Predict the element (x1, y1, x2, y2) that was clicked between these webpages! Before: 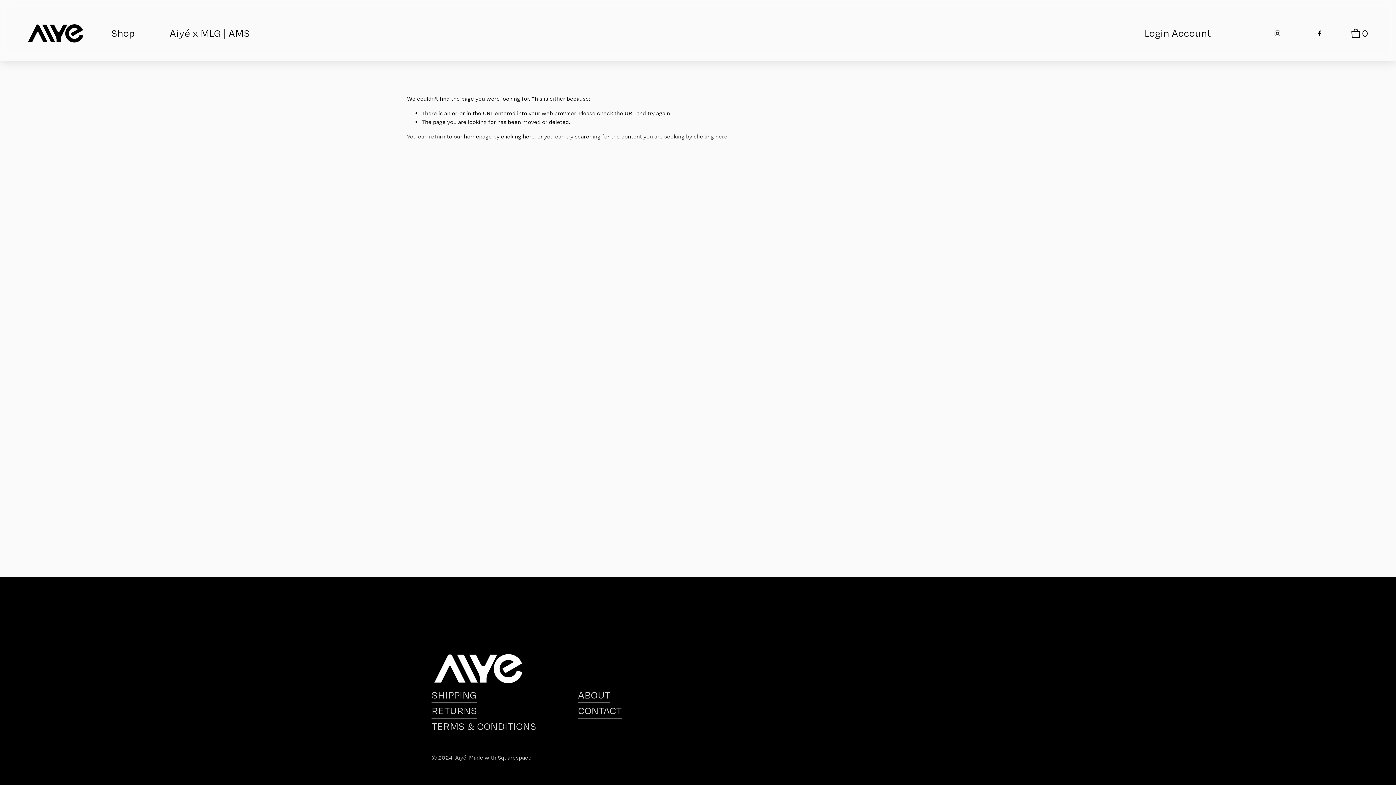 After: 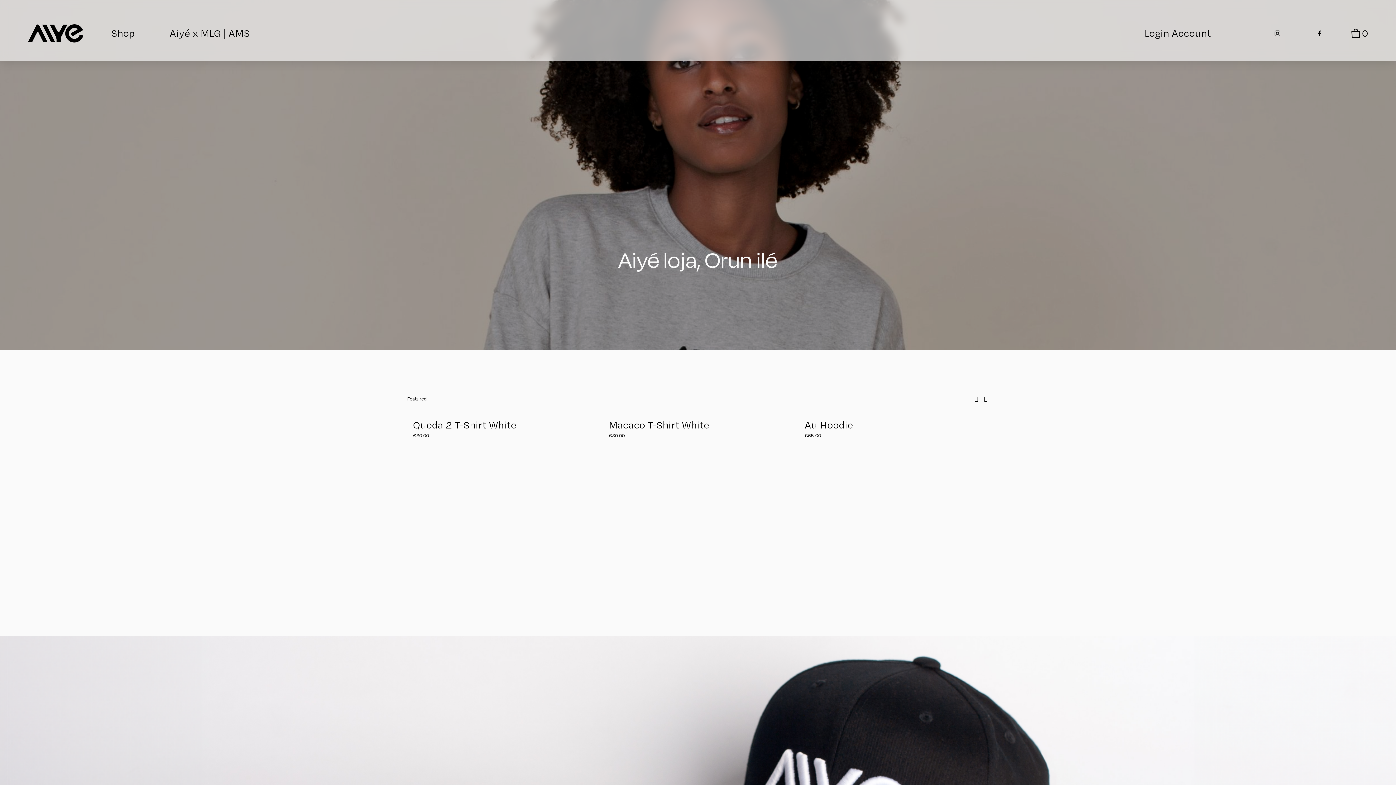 Action: bbox: (27, 24, 83, 42)